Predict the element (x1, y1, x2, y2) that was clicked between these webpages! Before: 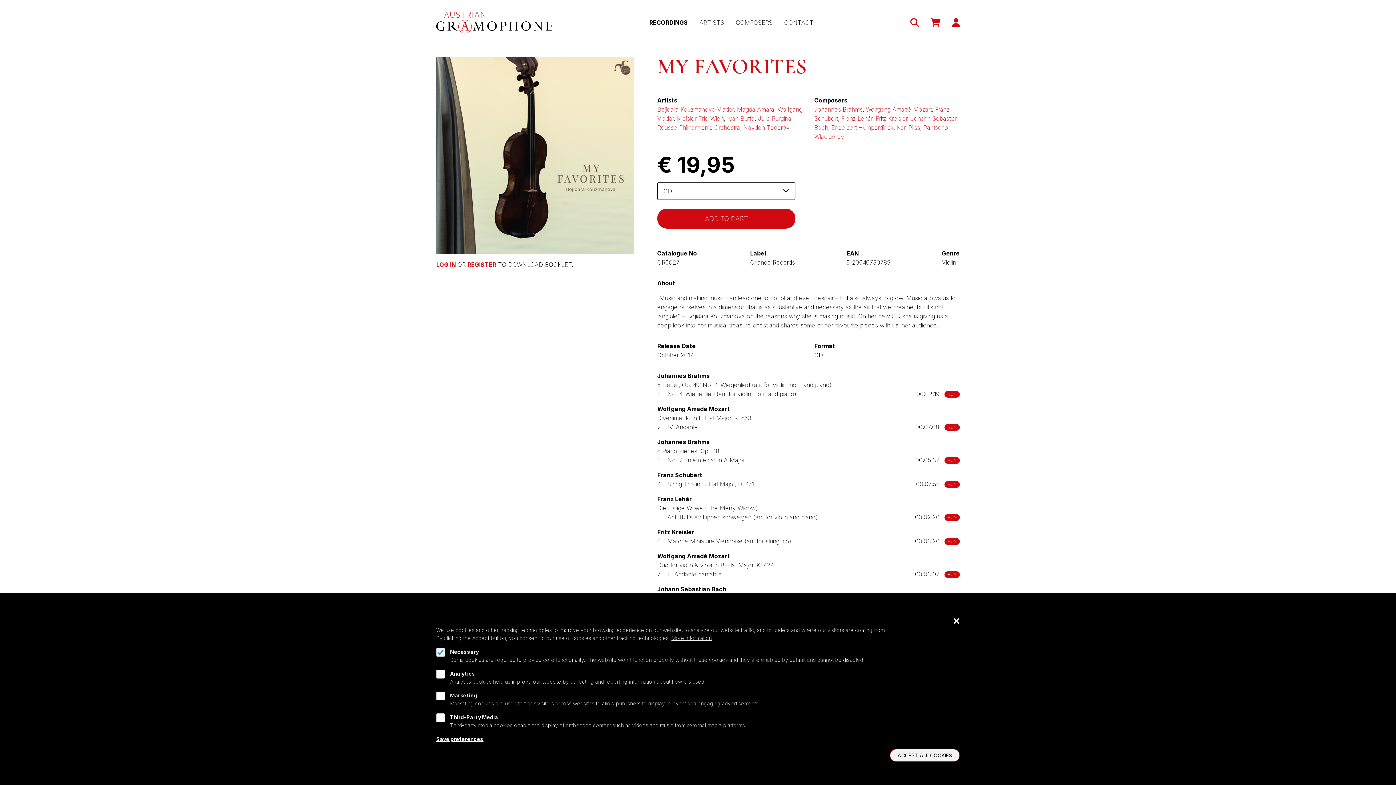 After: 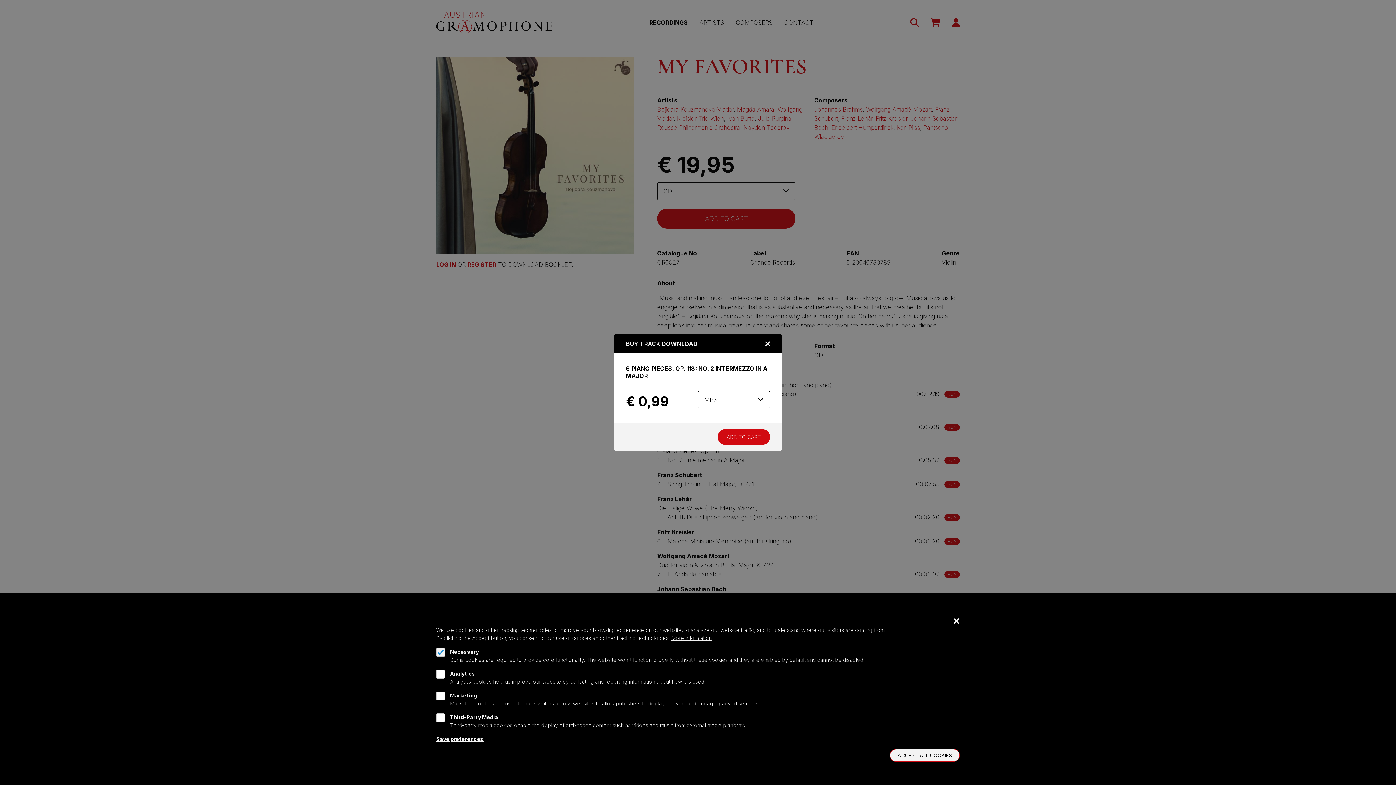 Action: label: BUY bbox: (944, 457, 960, 463)